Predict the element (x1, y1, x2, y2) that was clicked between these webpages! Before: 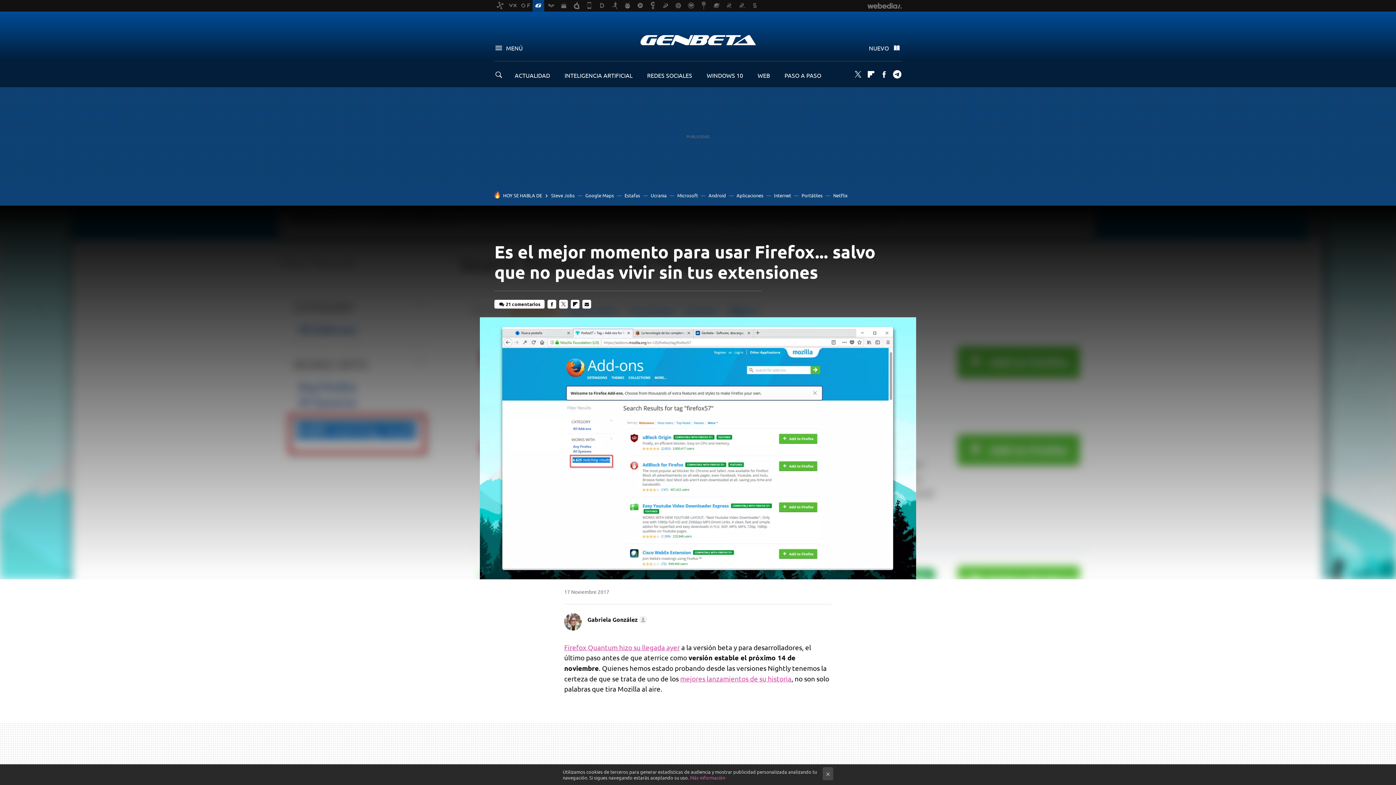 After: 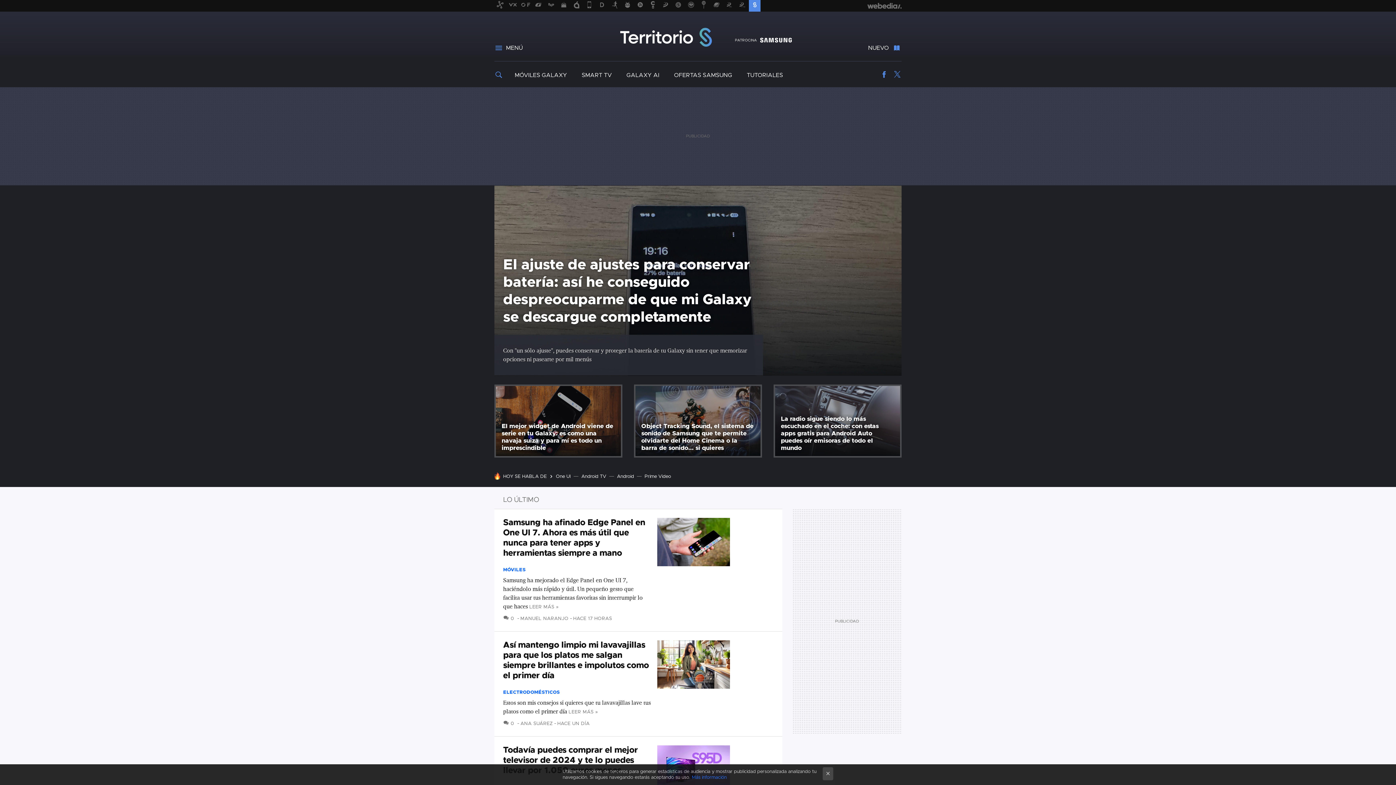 Action: bbox: (749, 0, 760, 11)